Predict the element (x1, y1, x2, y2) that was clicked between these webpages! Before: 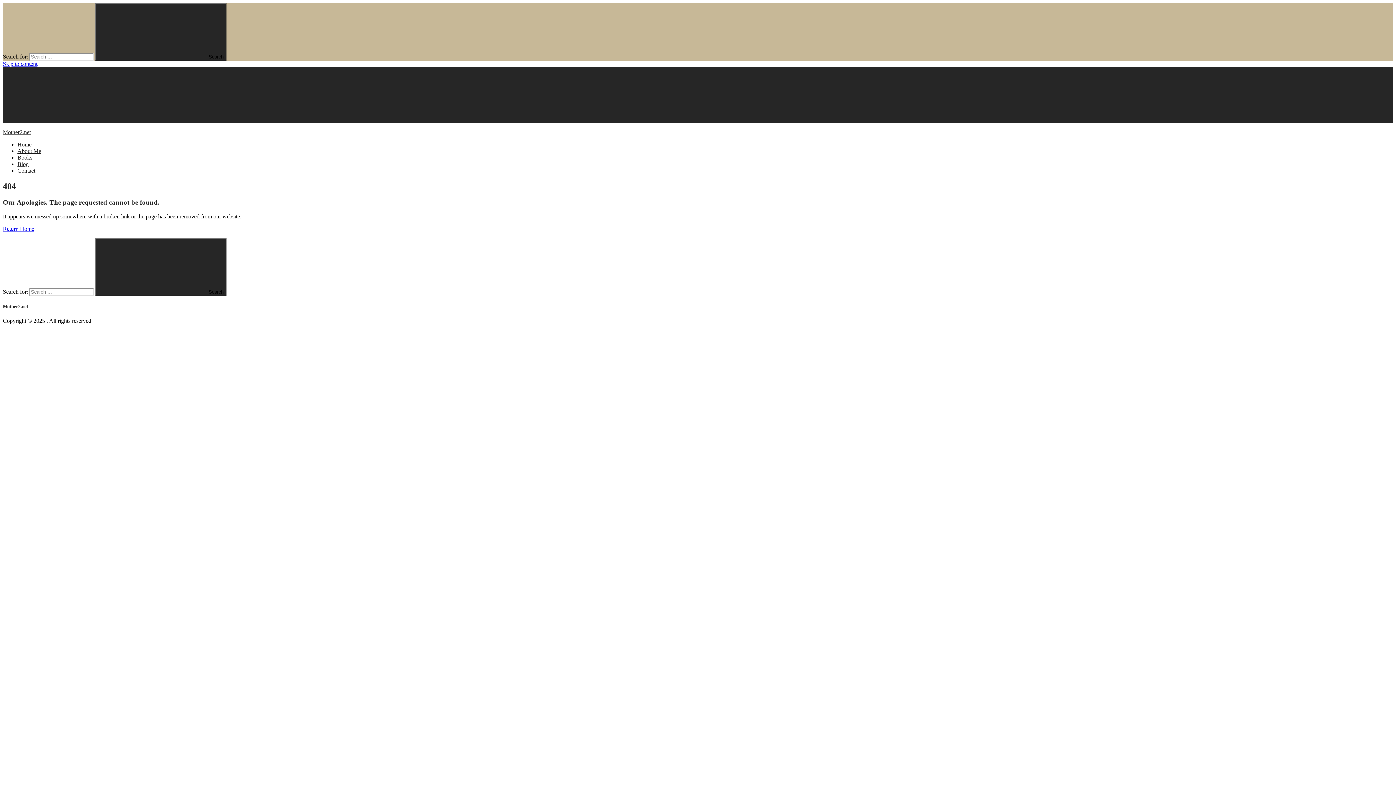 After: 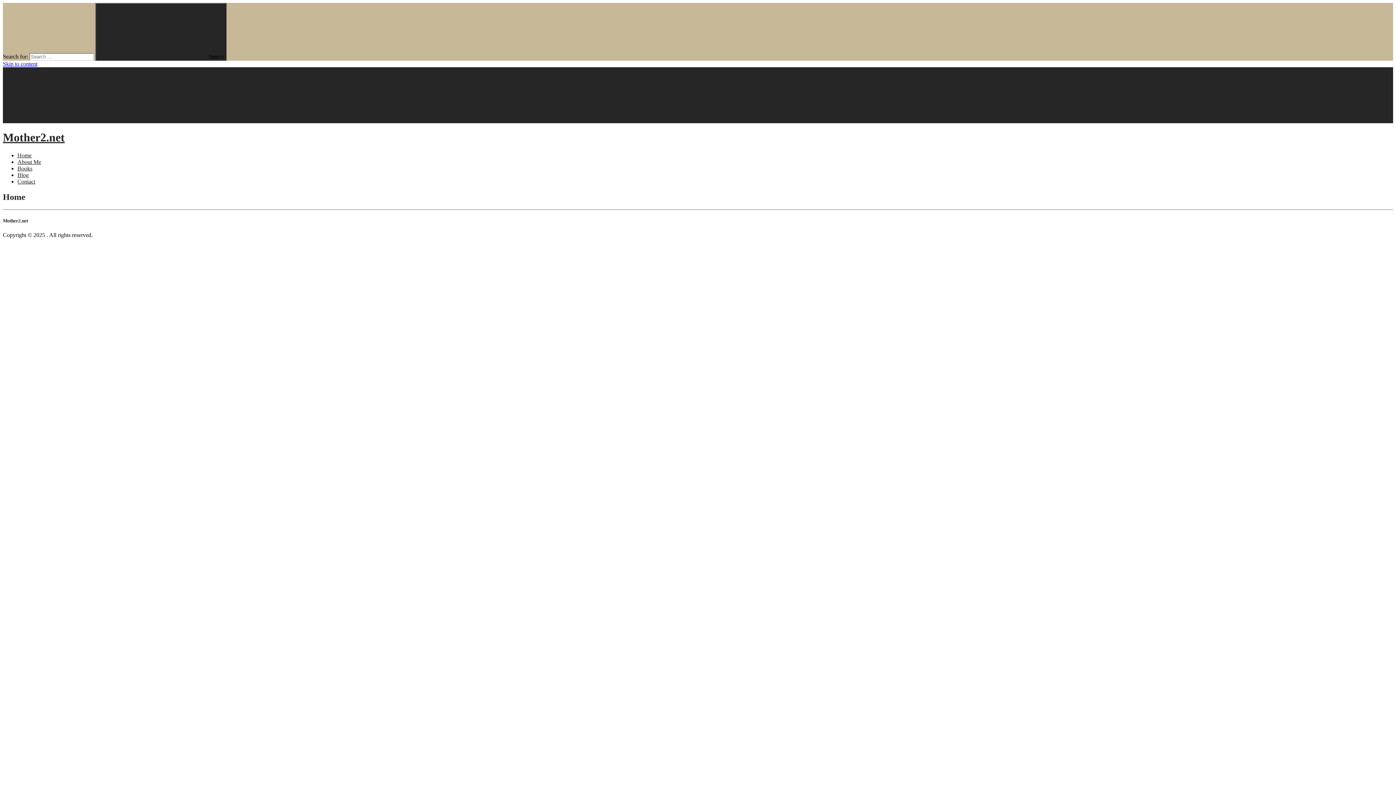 Action: label: Home bbox: (17, 141, 31, 147)